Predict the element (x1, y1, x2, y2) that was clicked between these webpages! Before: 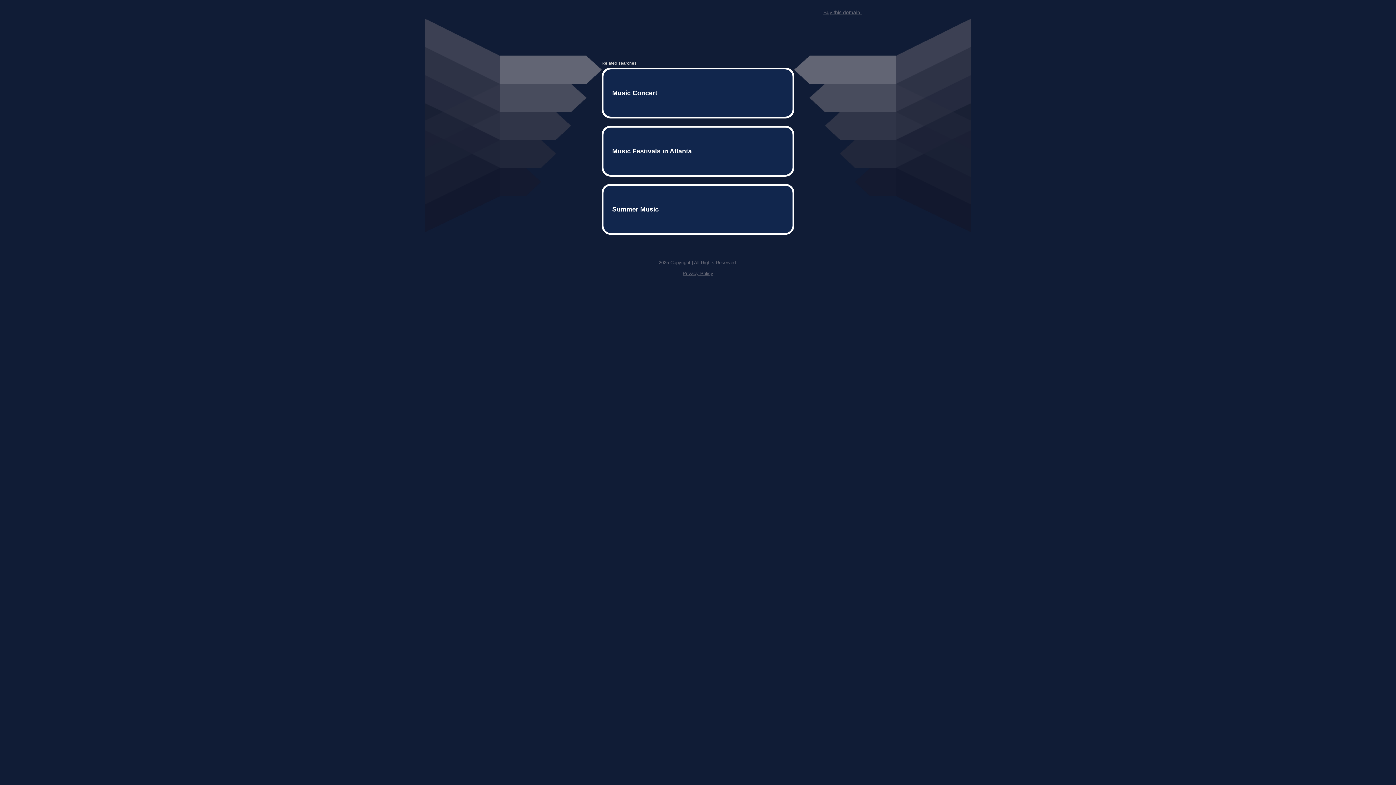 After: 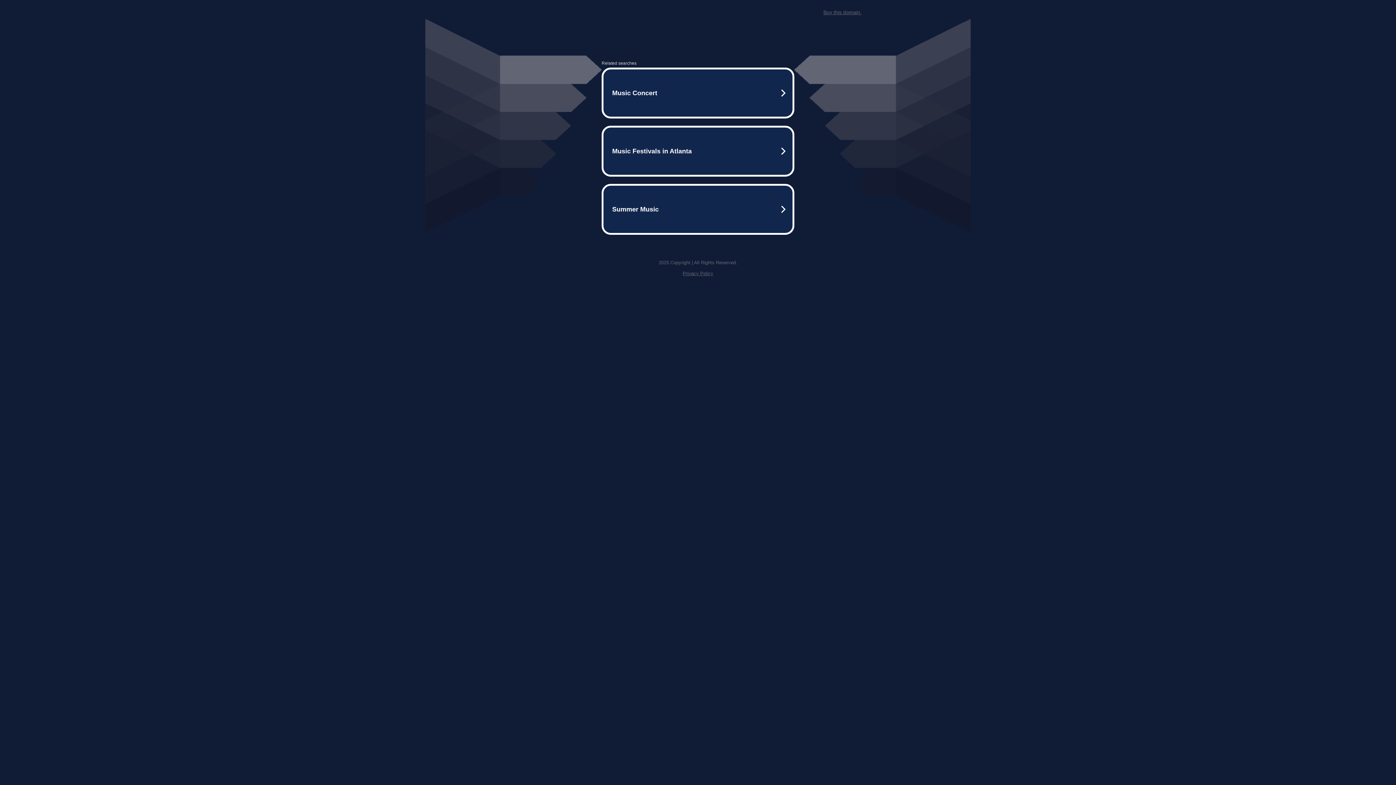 Action: bbox: (682, 259, 713, 264) label: Privacy Policy